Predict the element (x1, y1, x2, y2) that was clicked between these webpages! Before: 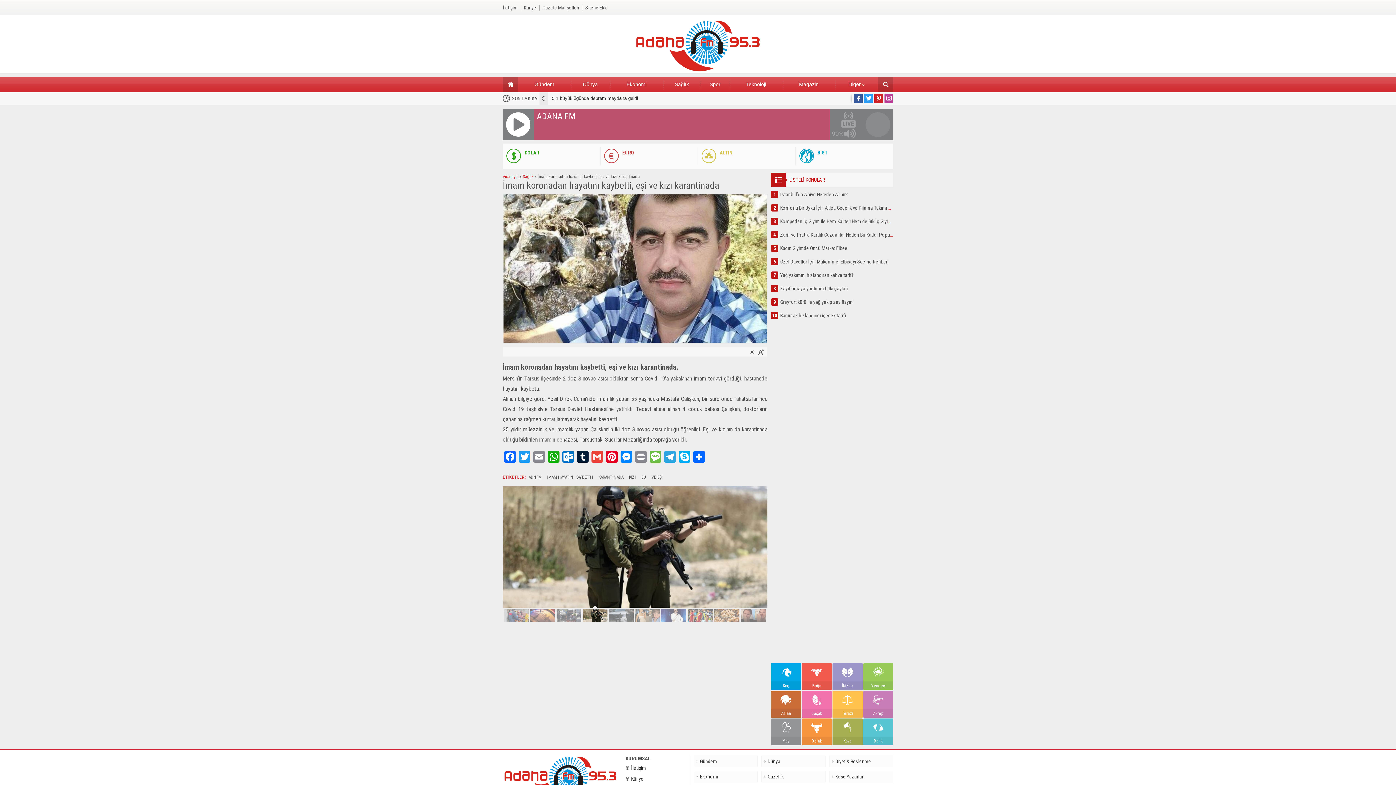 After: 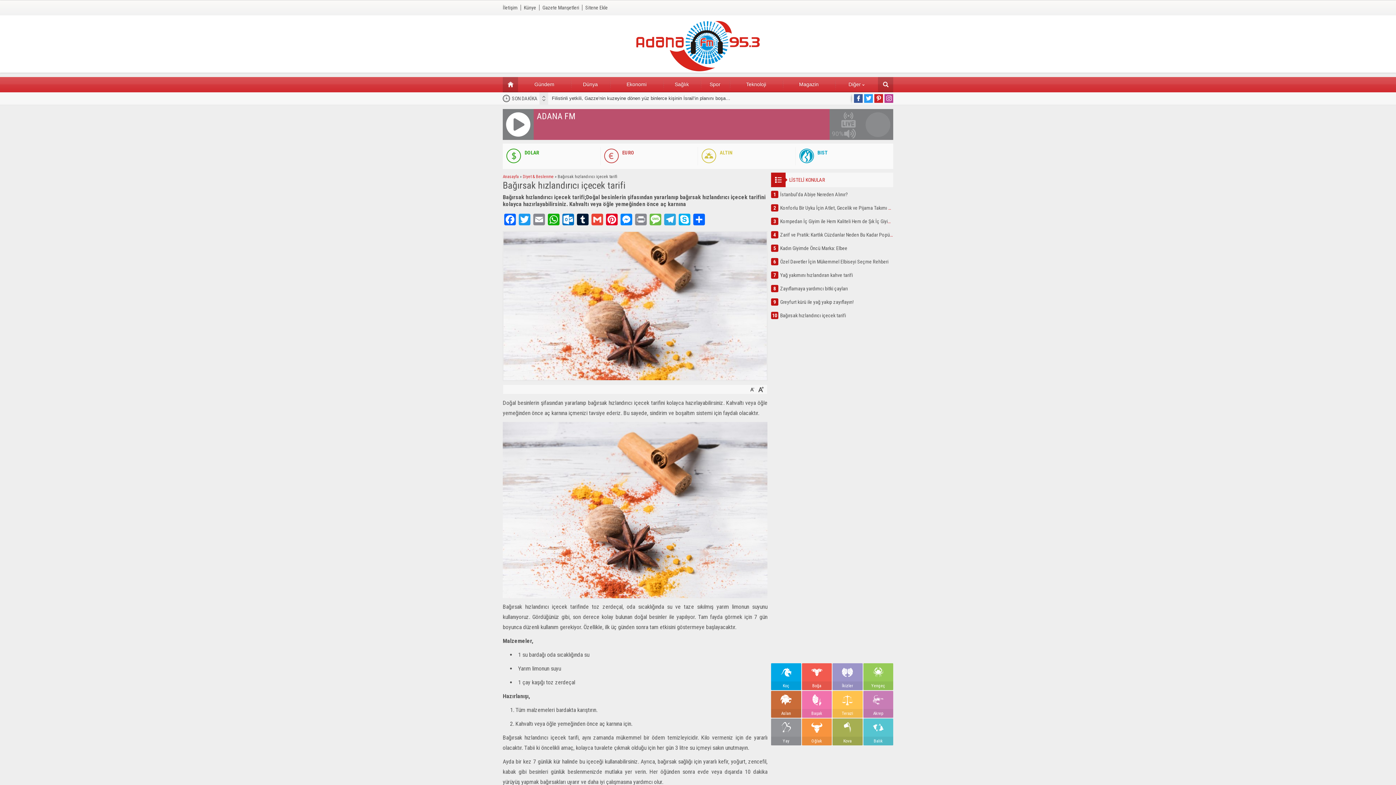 Action: bbox: (771, 312, 893, 322) label: 10
Bağırsak hızlandırıcı içecek tarifi